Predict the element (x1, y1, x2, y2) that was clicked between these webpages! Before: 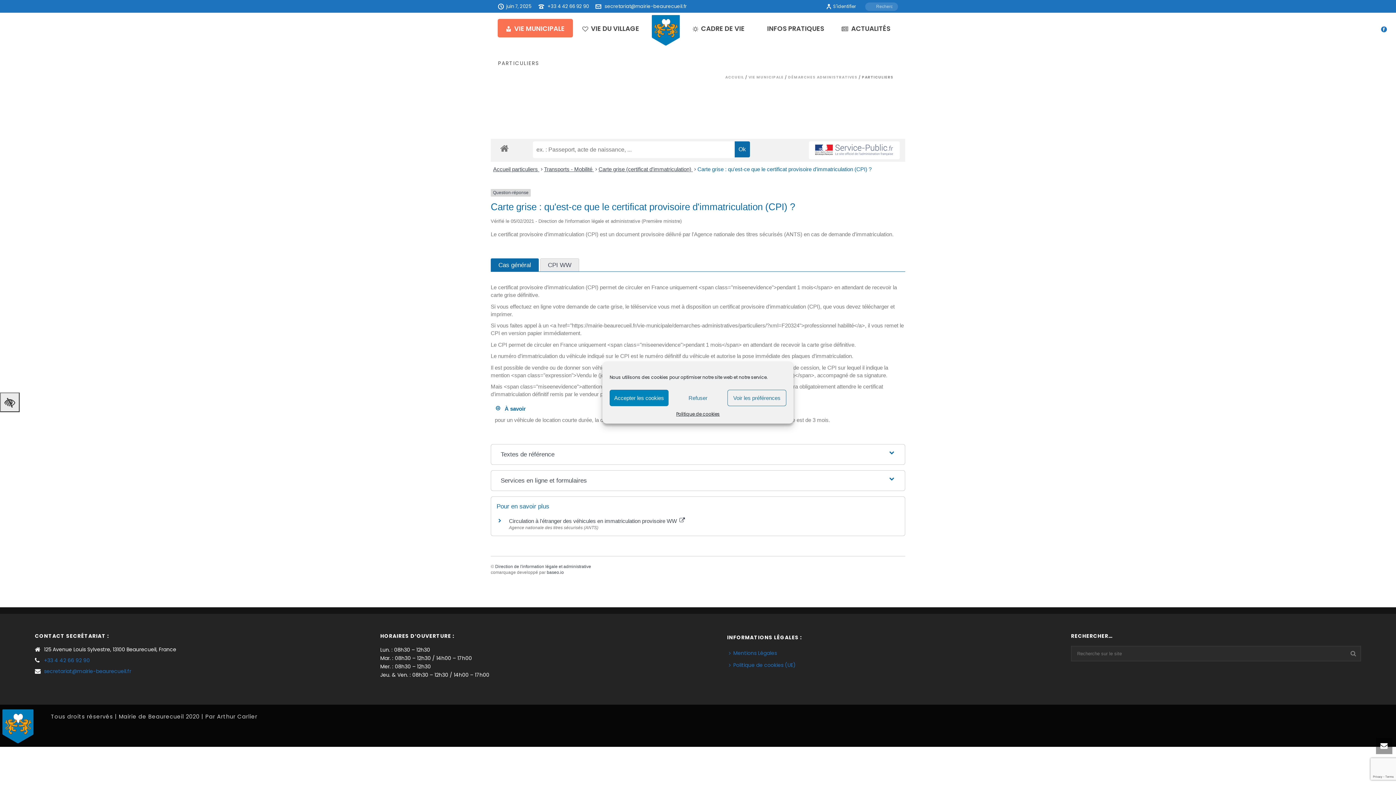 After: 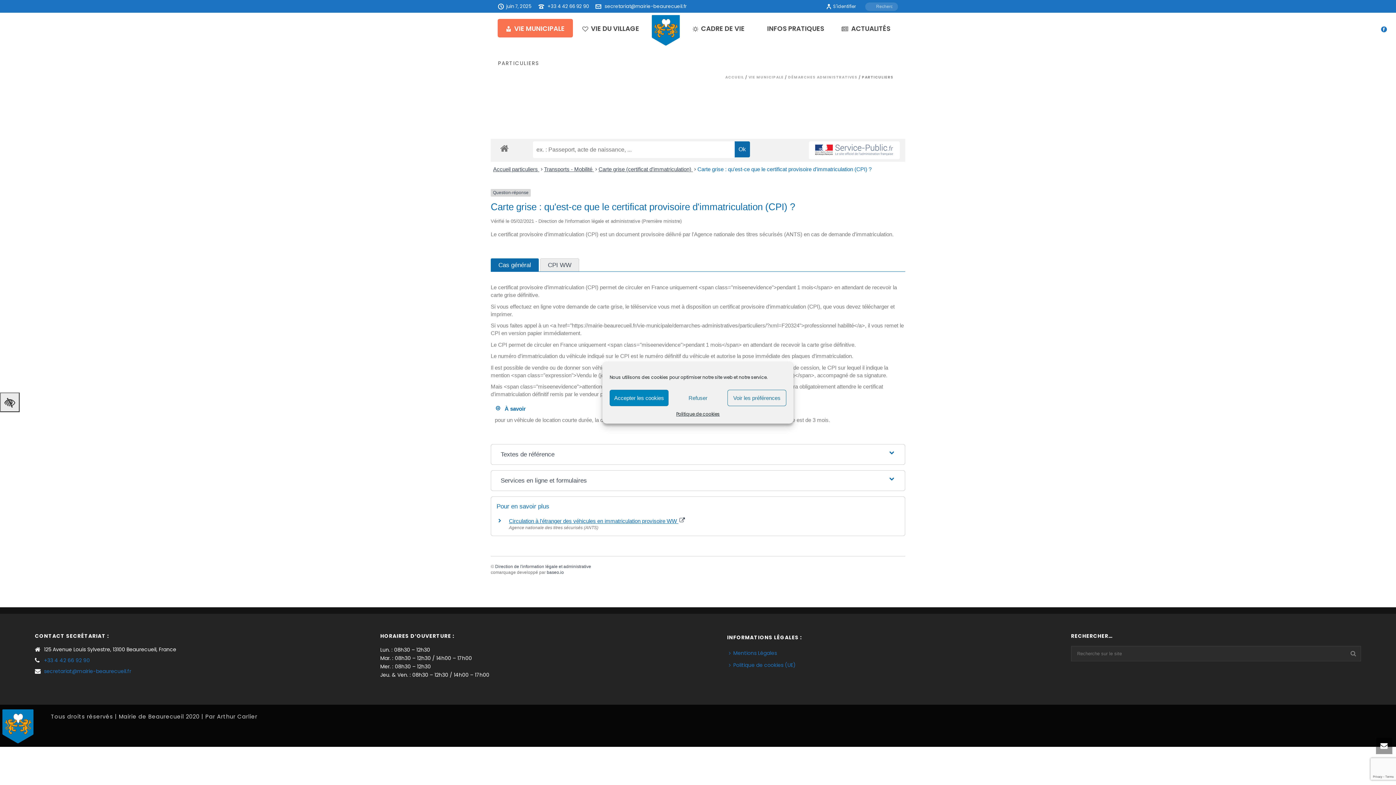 Action: bbox: (509, 518, 685, 524) label: Circulation à l'étranger des véhicules en immatriculation provisoire WW 